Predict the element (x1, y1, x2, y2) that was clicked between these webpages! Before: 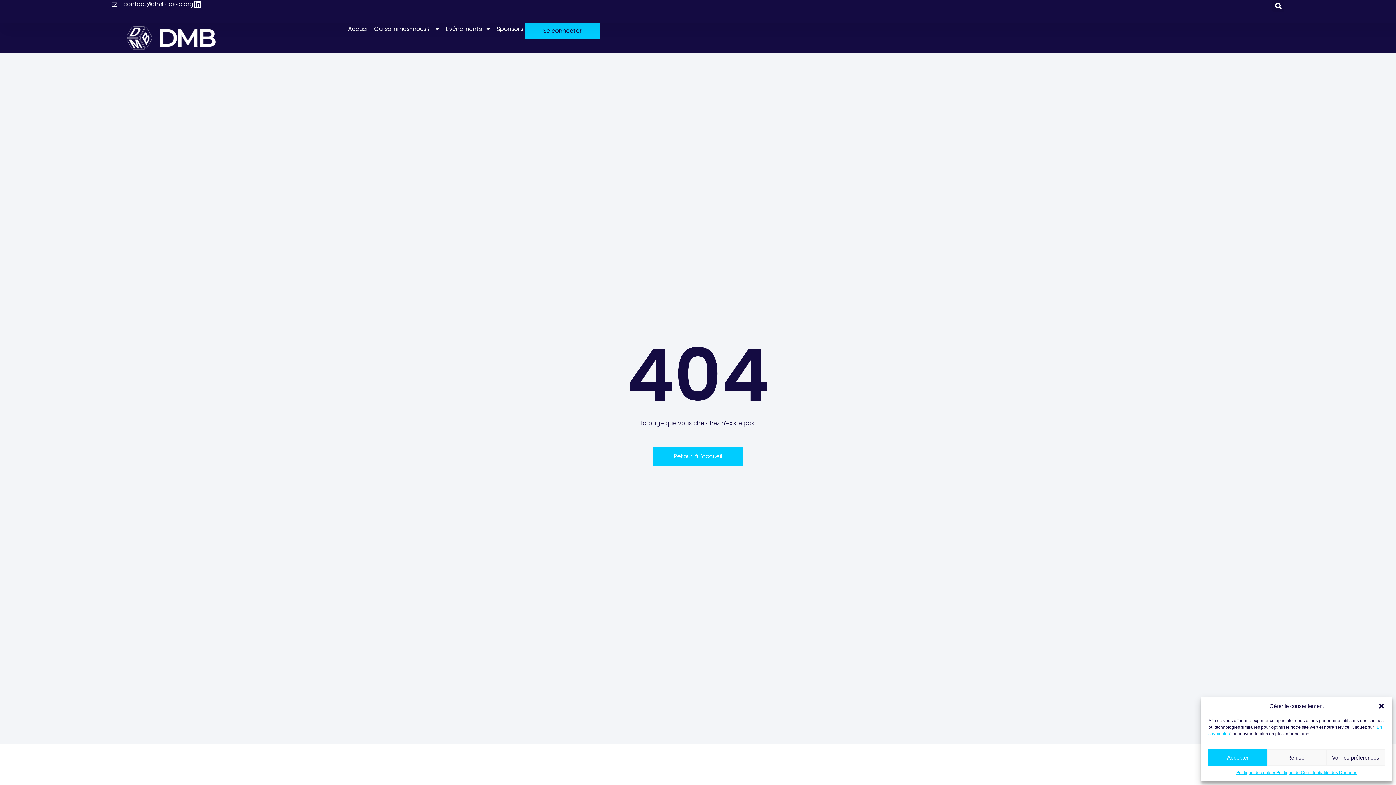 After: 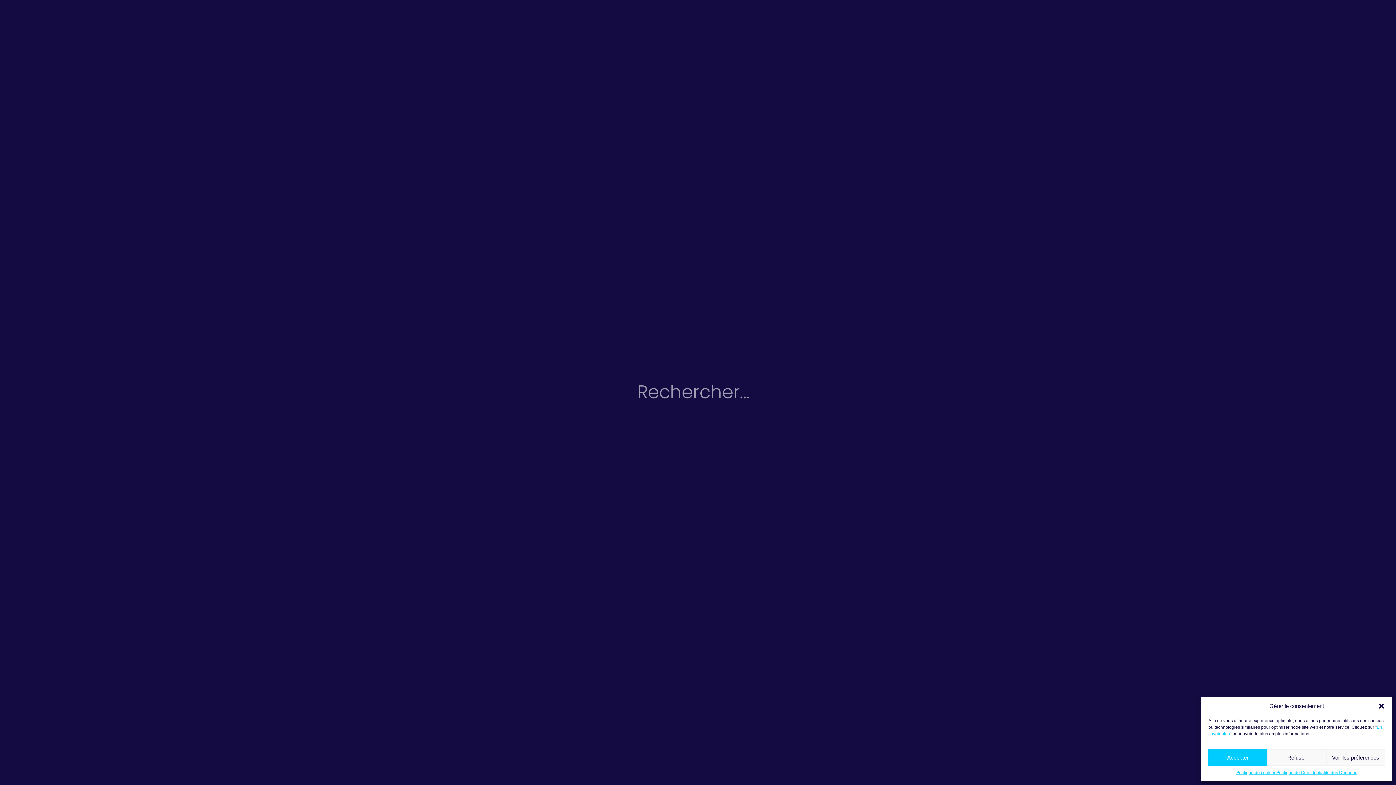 Action: bbox: (1272, 0, 1284, 12) label: Rechercher 